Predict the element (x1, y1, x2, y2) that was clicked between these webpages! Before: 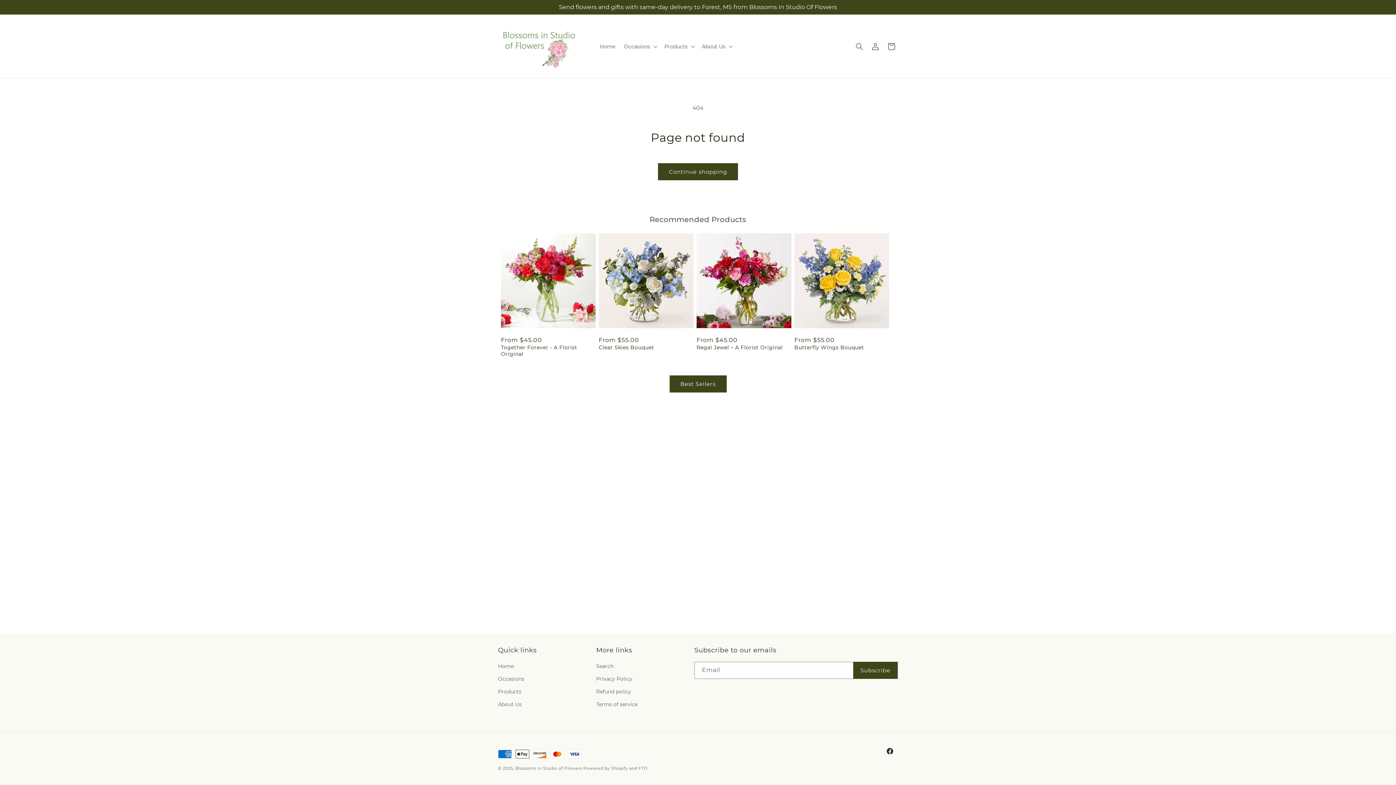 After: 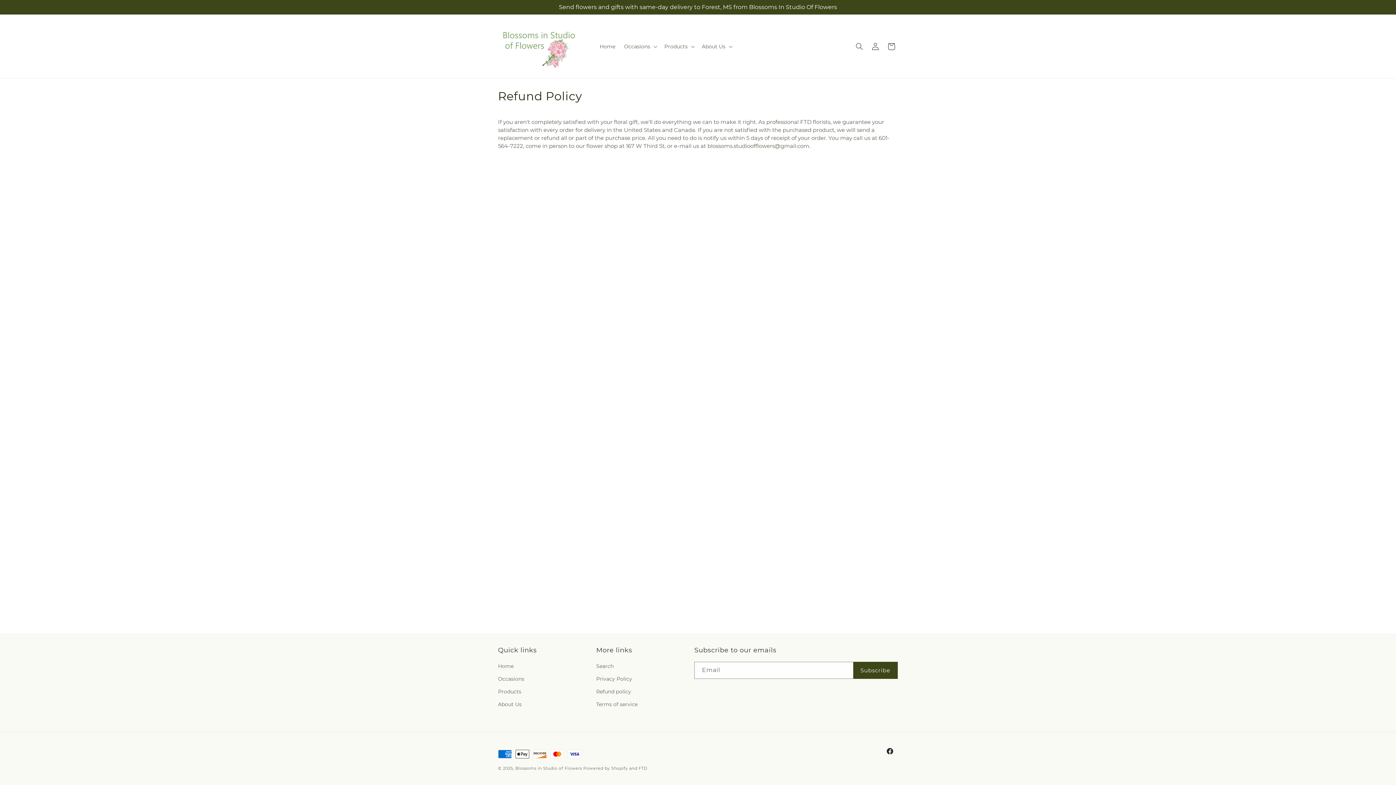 Action: label: Refund policy bbox: (596, 685, 631, 698)